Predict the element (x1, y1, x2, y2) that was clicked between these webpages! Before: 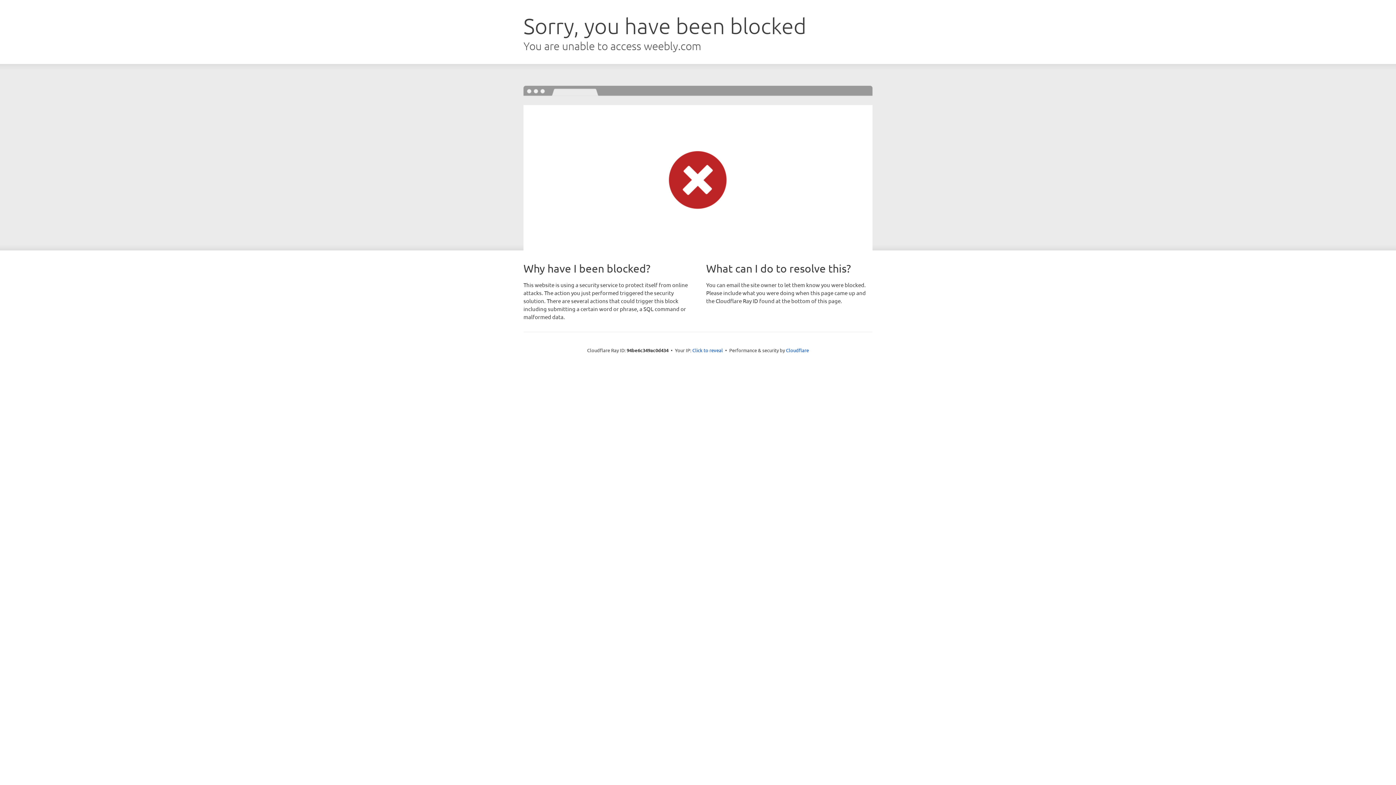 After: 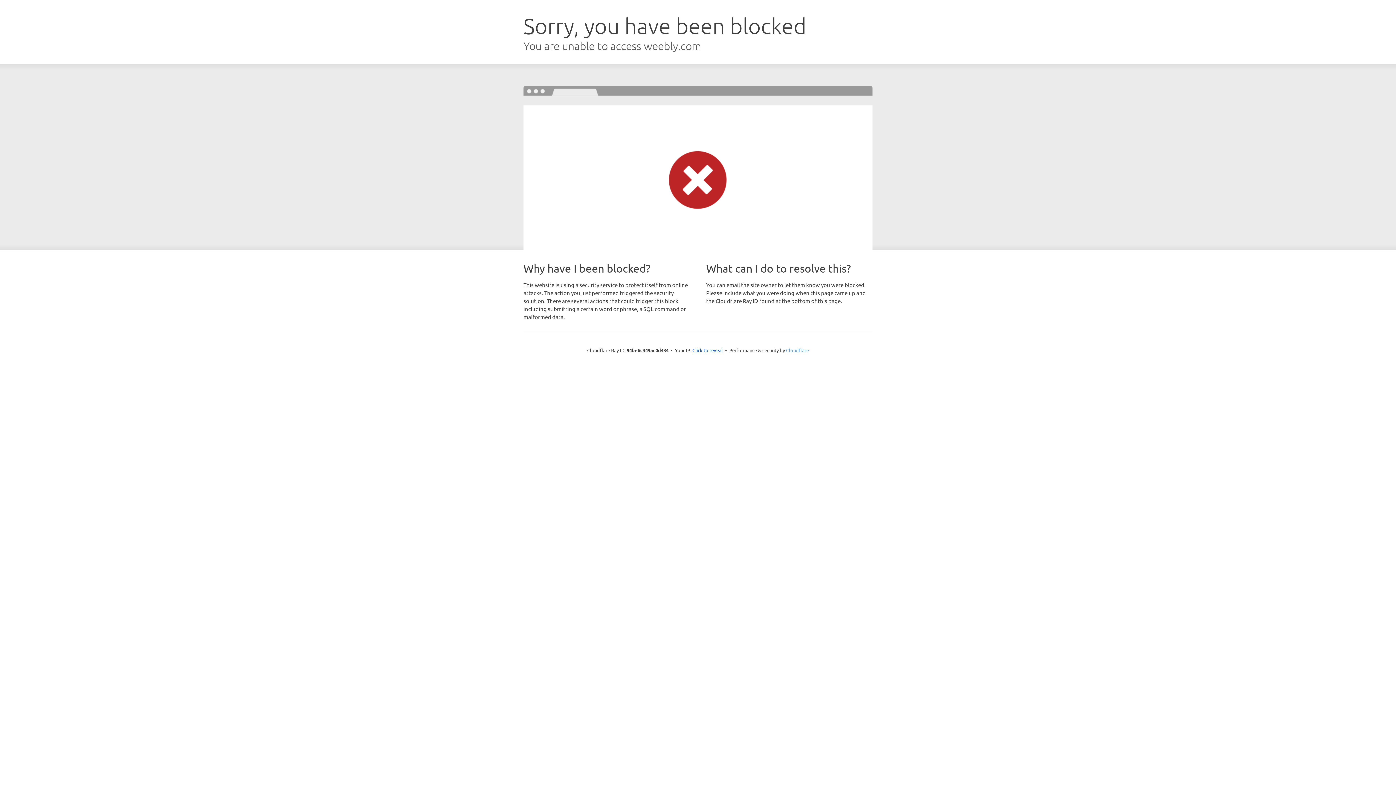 Action: bbox: (786, 347, 809, 353) label: Cloudflare